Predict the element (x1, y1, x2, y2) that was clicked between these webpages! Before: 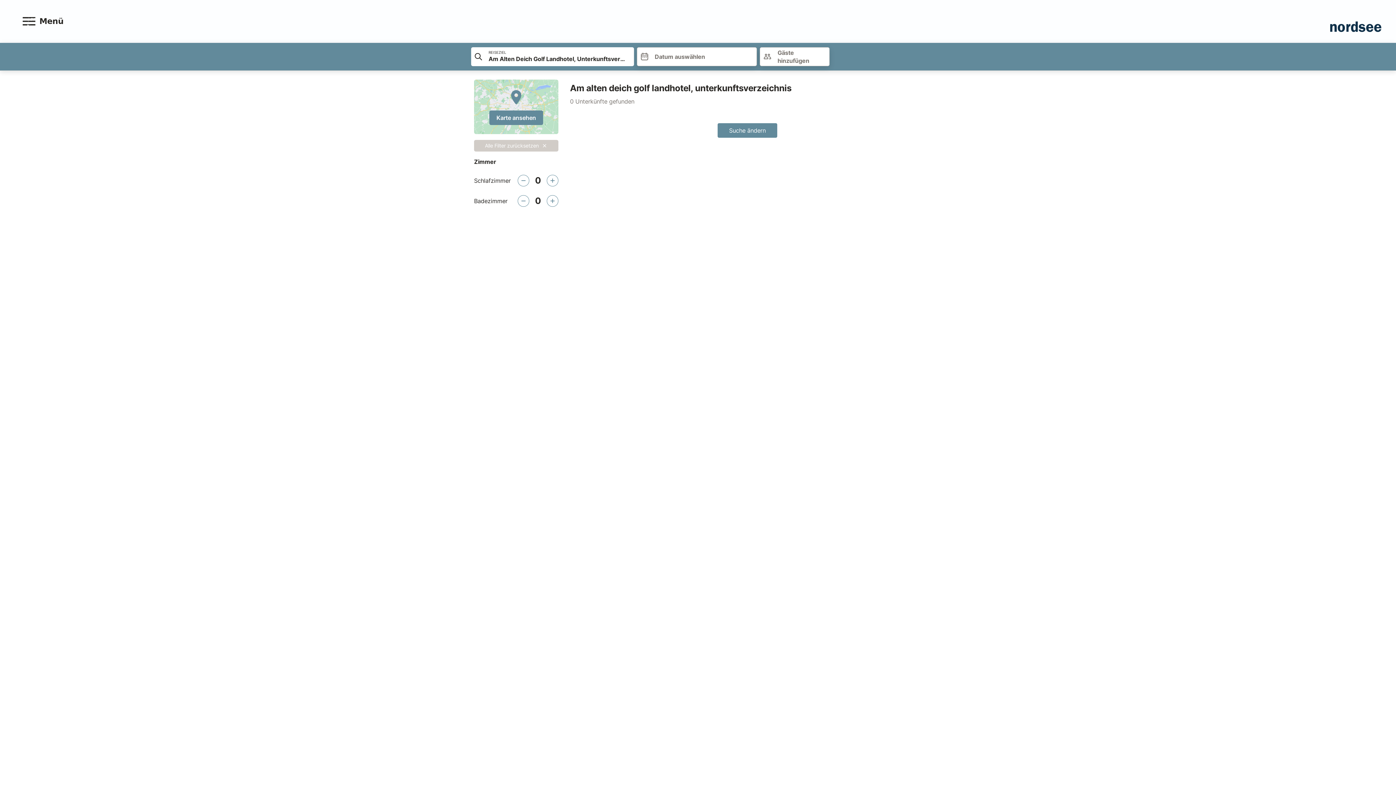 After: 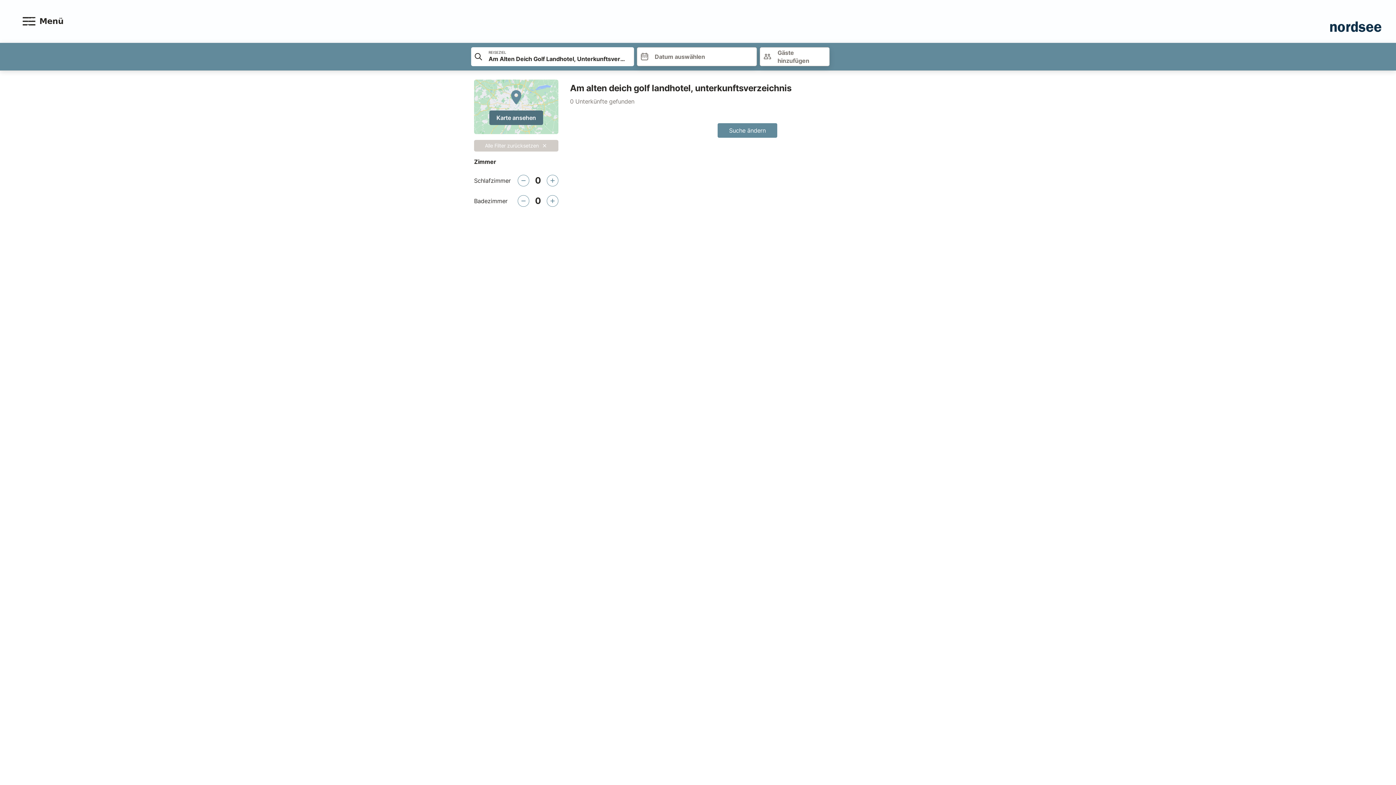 Action: bbox: (489, 110, 543, 125) label: Karte ansehen